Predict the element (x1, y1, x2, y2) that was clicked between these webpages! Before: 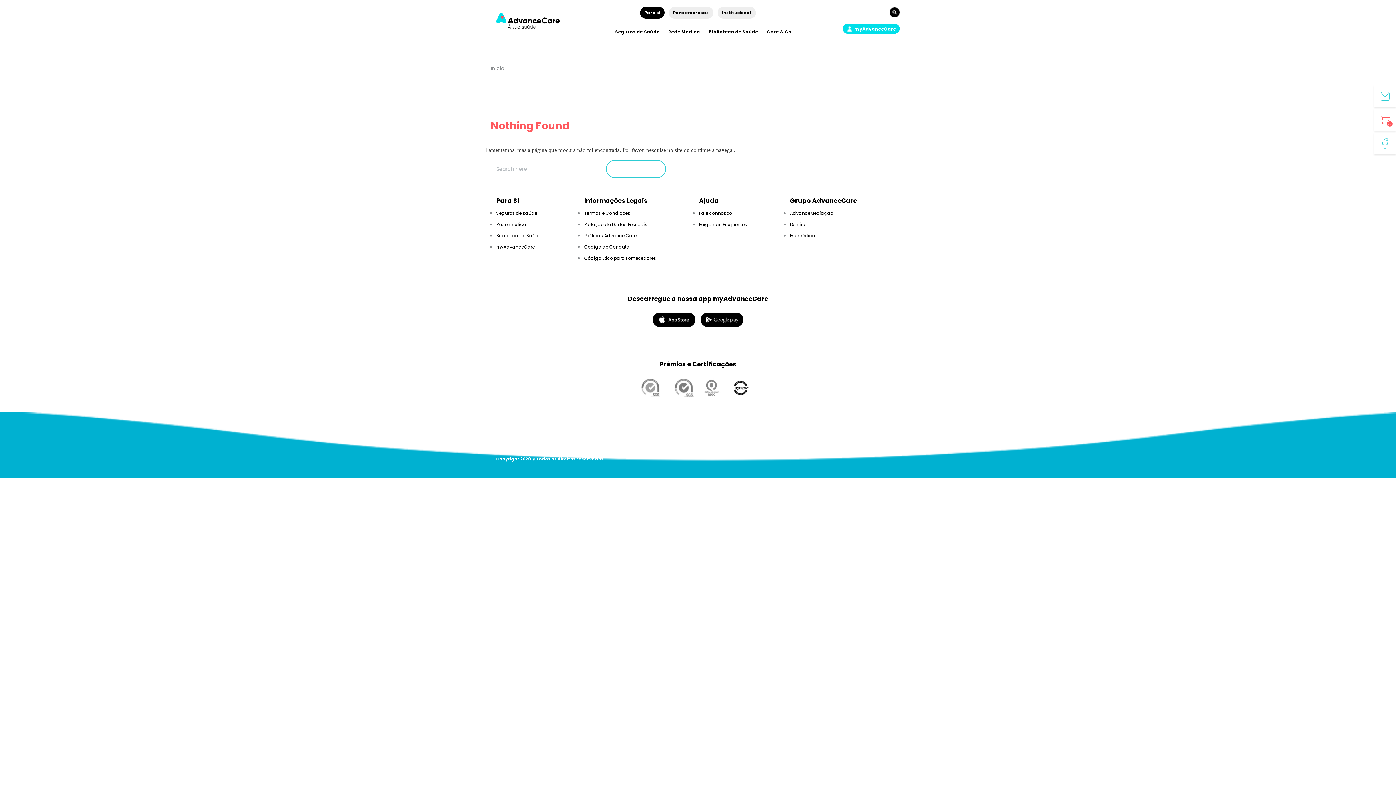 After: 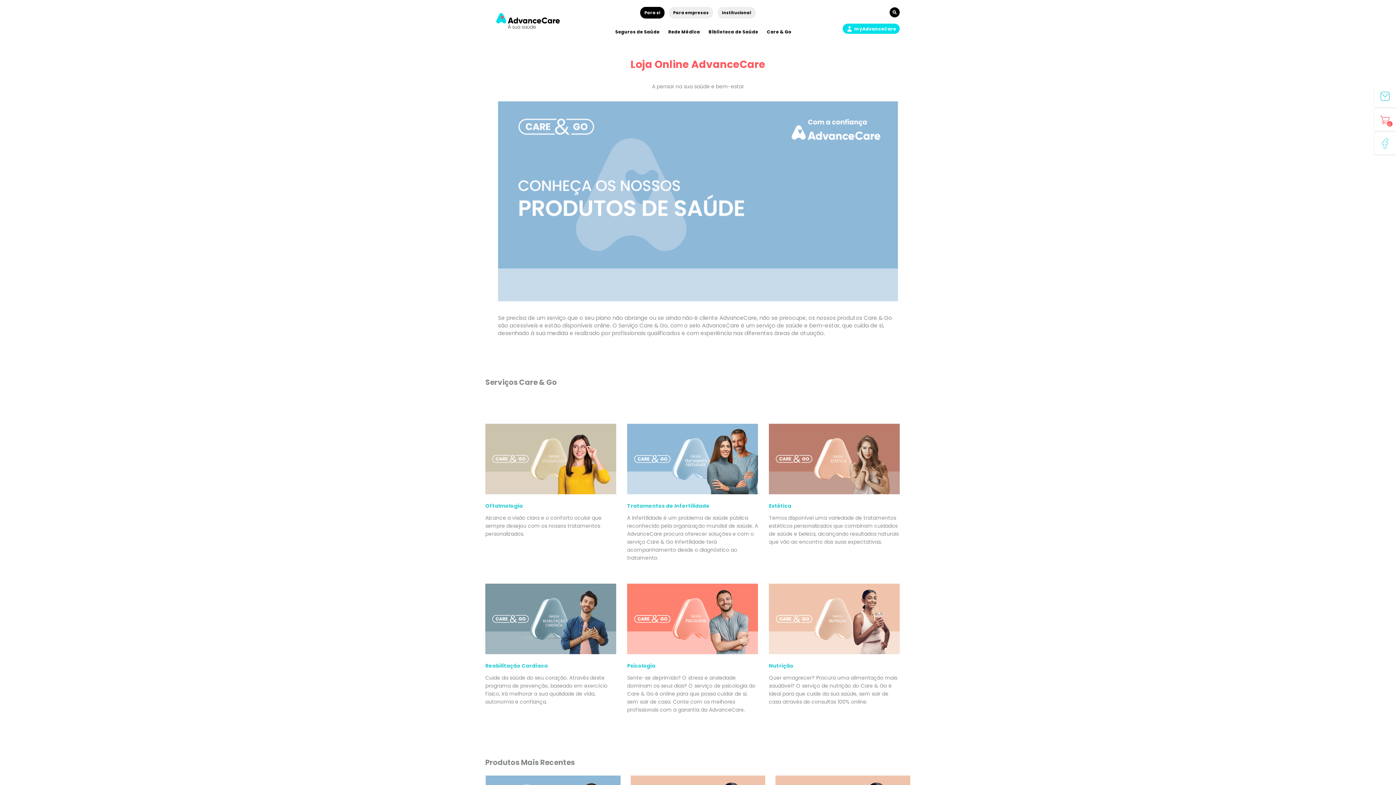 Action: label: Care & Go bbox: (767, 28, 791, 36)